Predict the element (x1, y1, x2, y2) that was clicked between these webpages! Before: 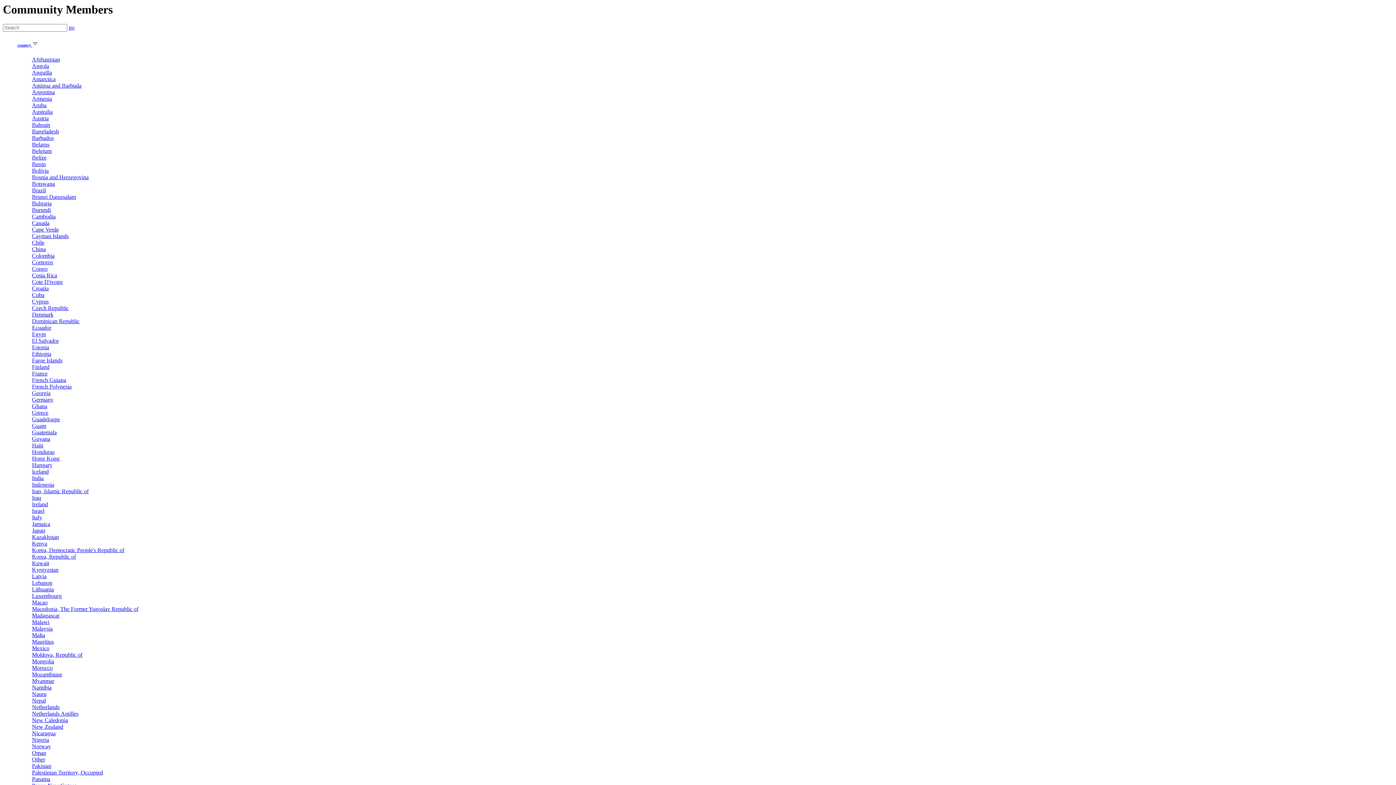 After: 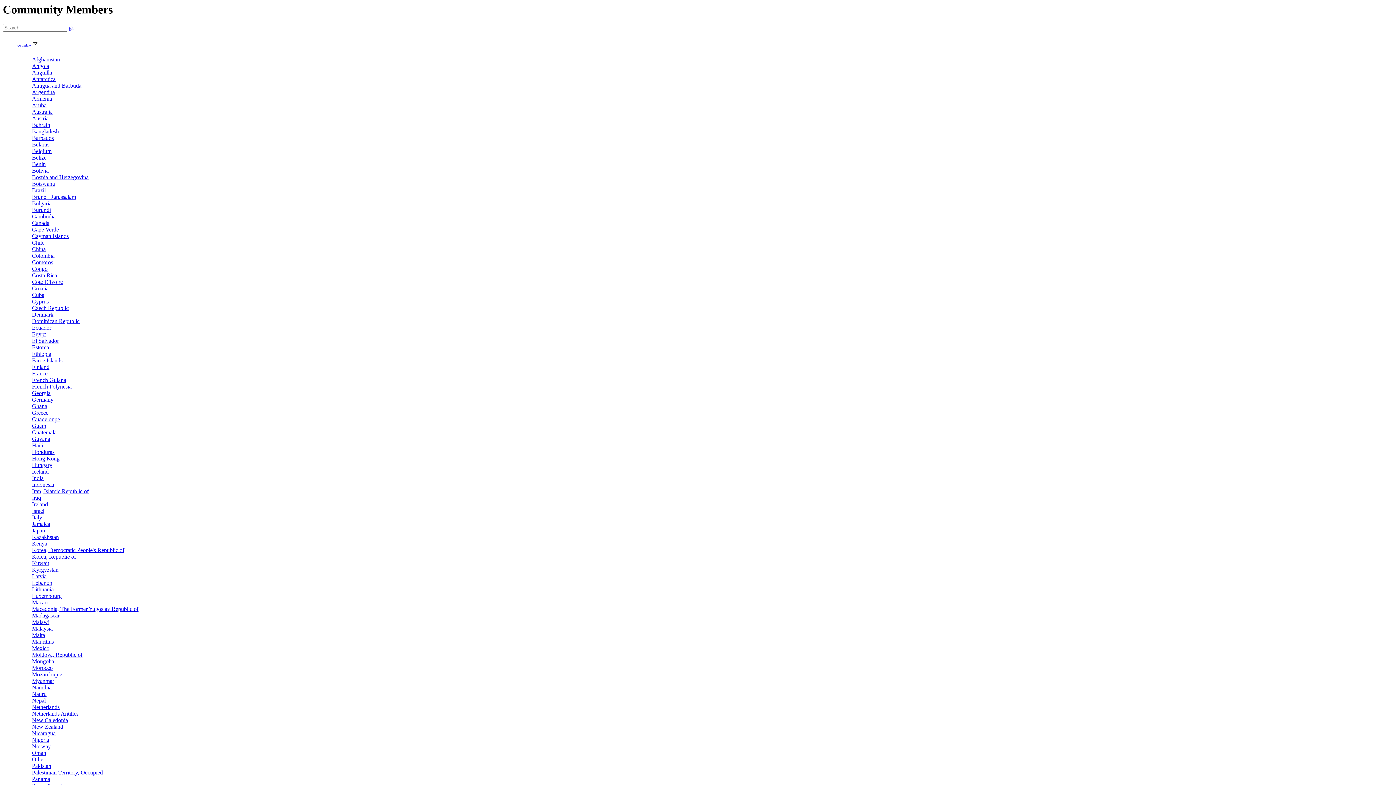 Action: label: Bulgaria bbox: (32, 200, 51, 206)